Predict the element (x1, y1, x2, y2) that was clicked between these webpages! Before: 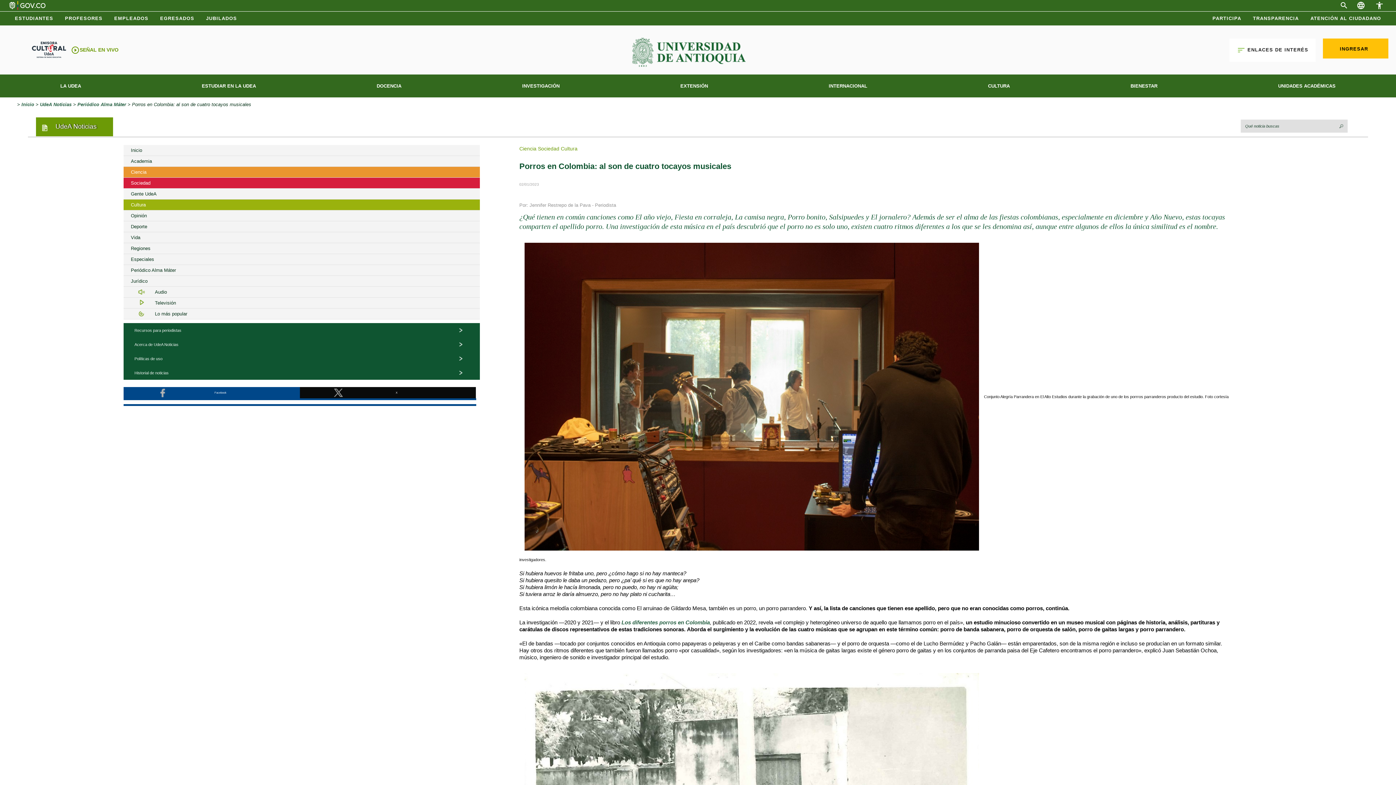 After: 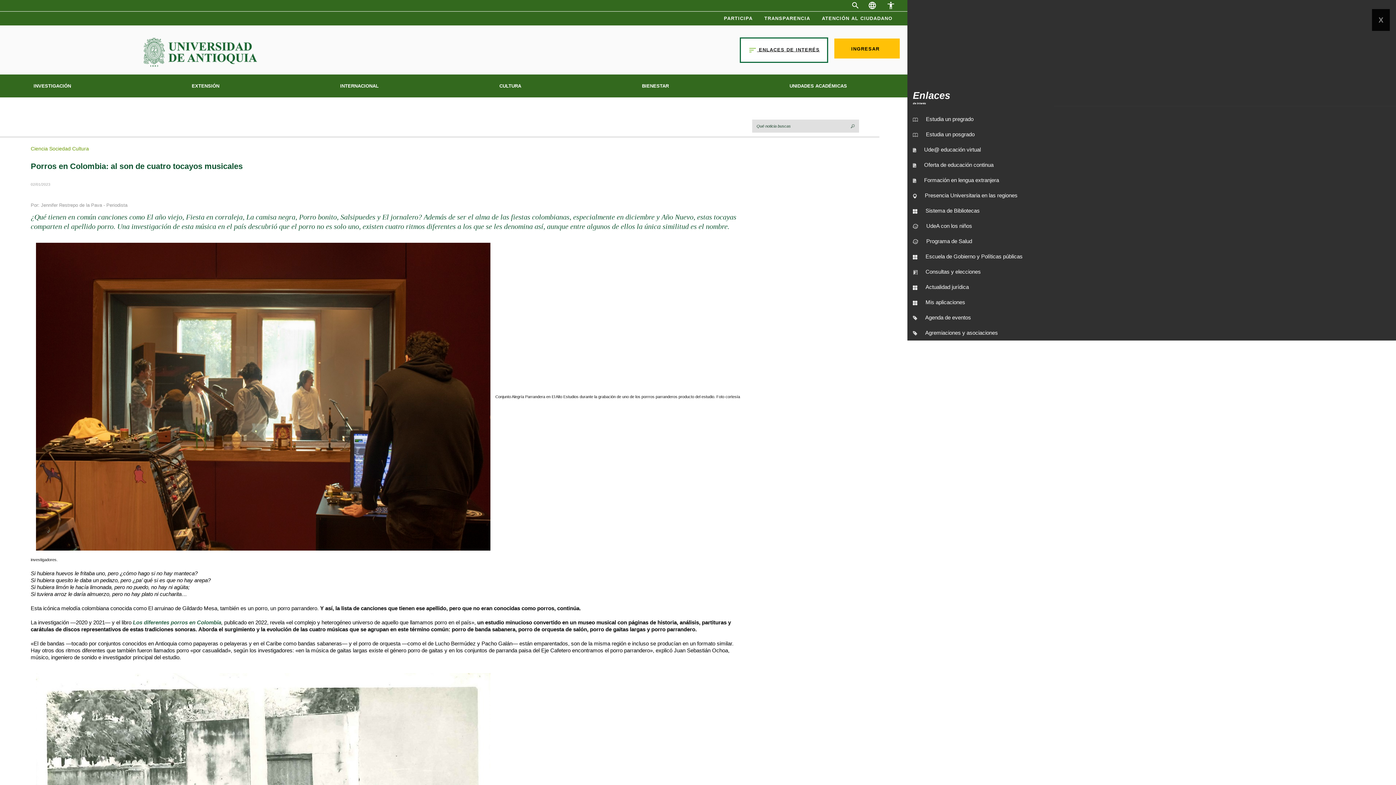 Action: bbox: (1229, 38, 1316, 61) label: sort ENLACES DE INTERÉS